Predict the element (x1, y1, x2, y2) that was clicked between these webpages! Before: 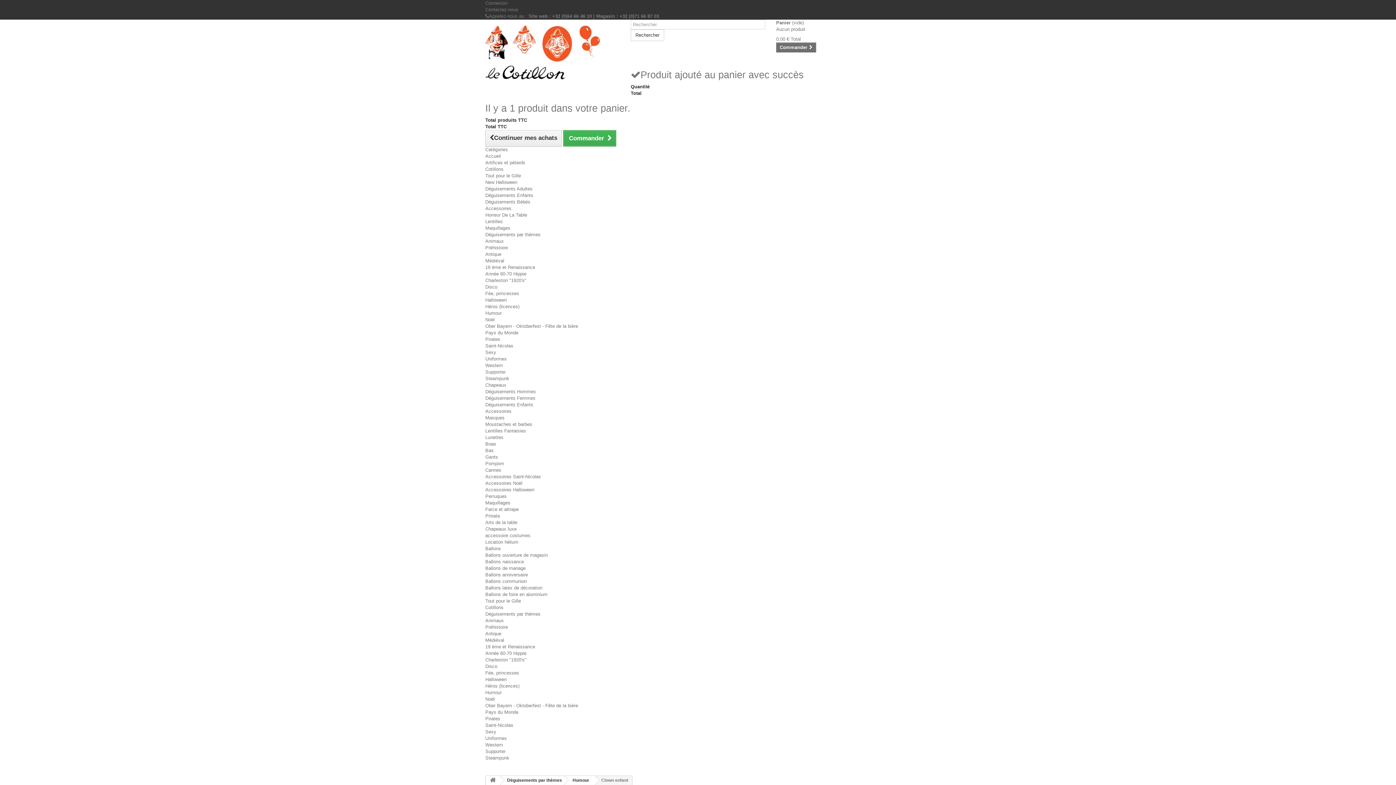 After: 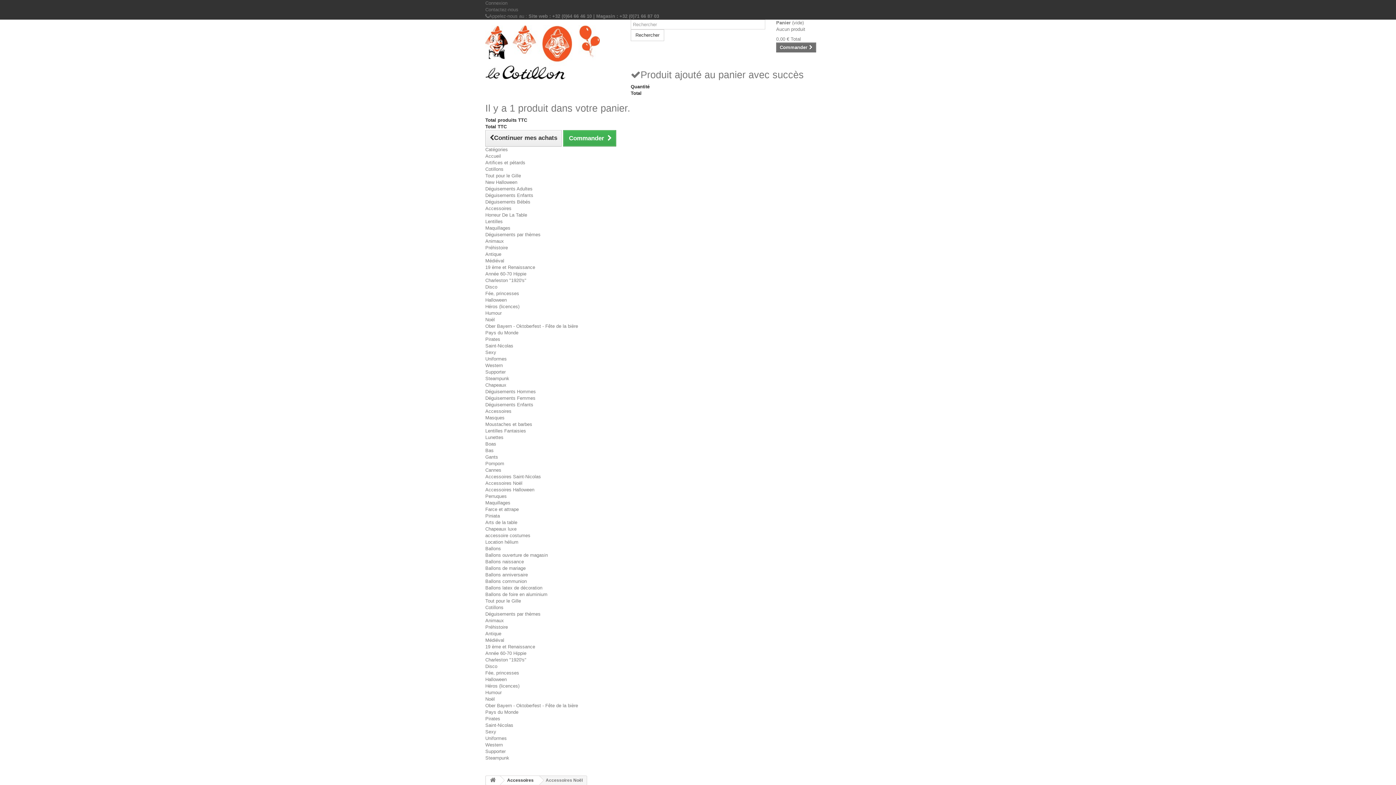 Action: bbox: (485, 480, 522, 486) label: Accessoires Noël